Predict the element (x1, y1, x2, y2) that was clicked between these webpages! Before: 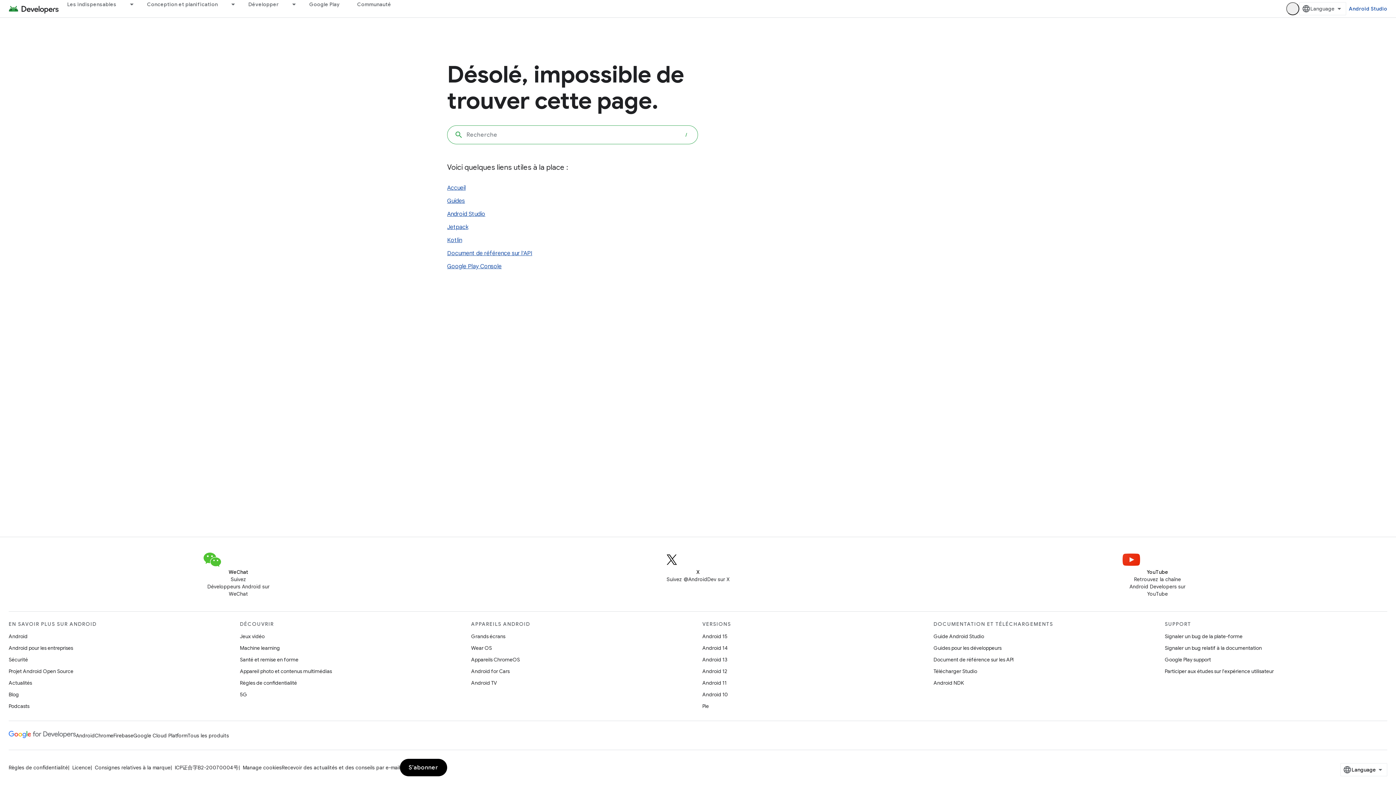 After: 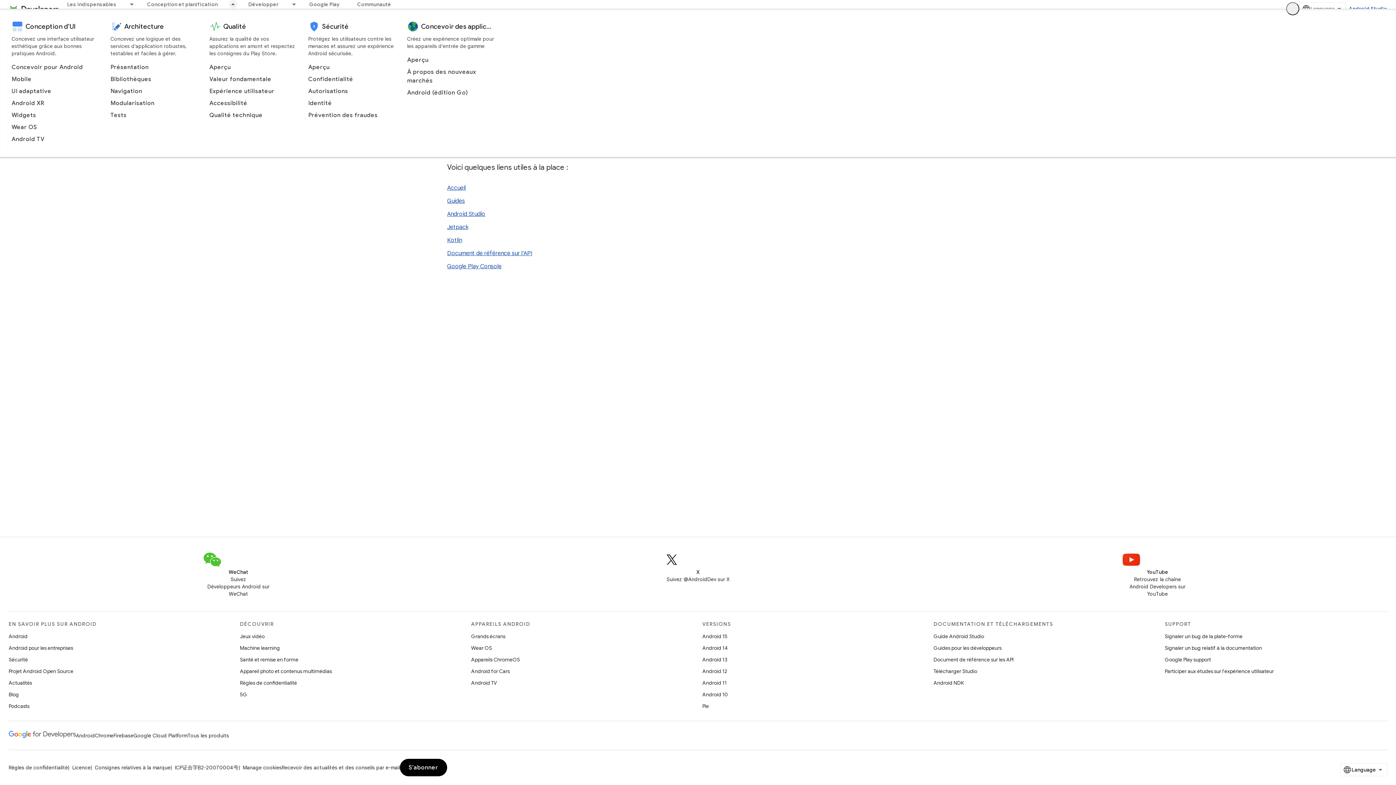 Action: bbox: (226, 0, 239, 8) label: Menu déroulant de Conception et planification